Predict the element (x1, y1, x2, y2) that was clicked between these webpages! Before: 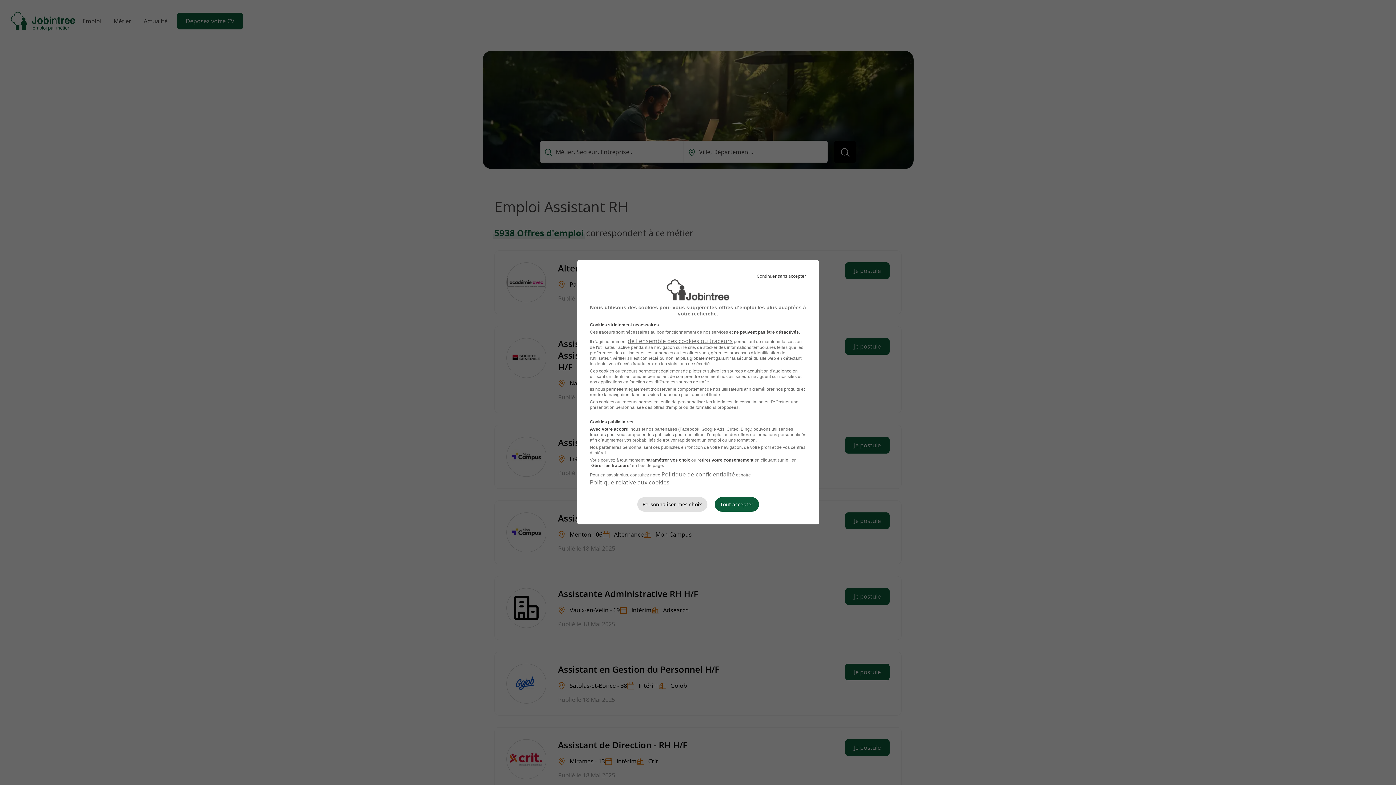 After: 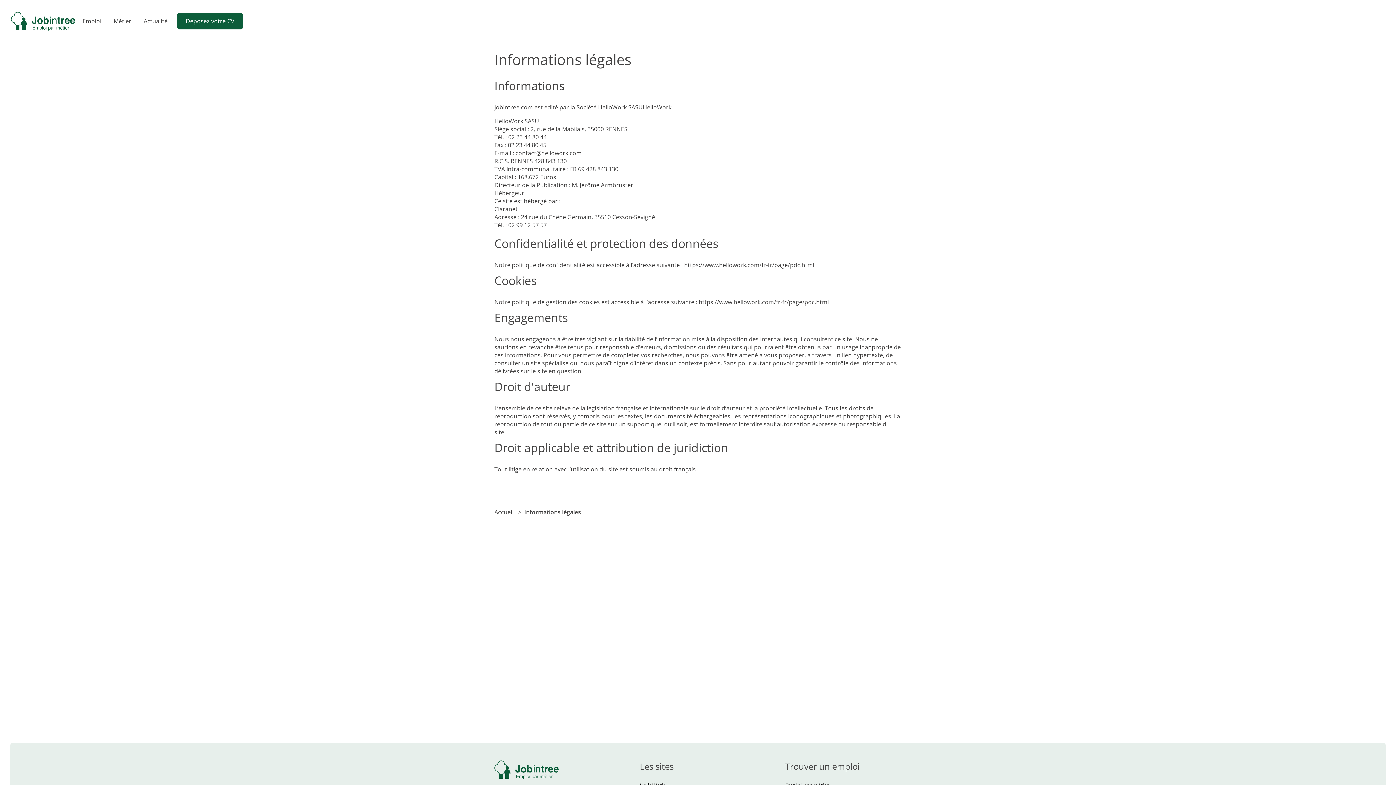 Action: bbox: (627, 337, 732, 345) label: de l'ensemble des cookies ou traceurs